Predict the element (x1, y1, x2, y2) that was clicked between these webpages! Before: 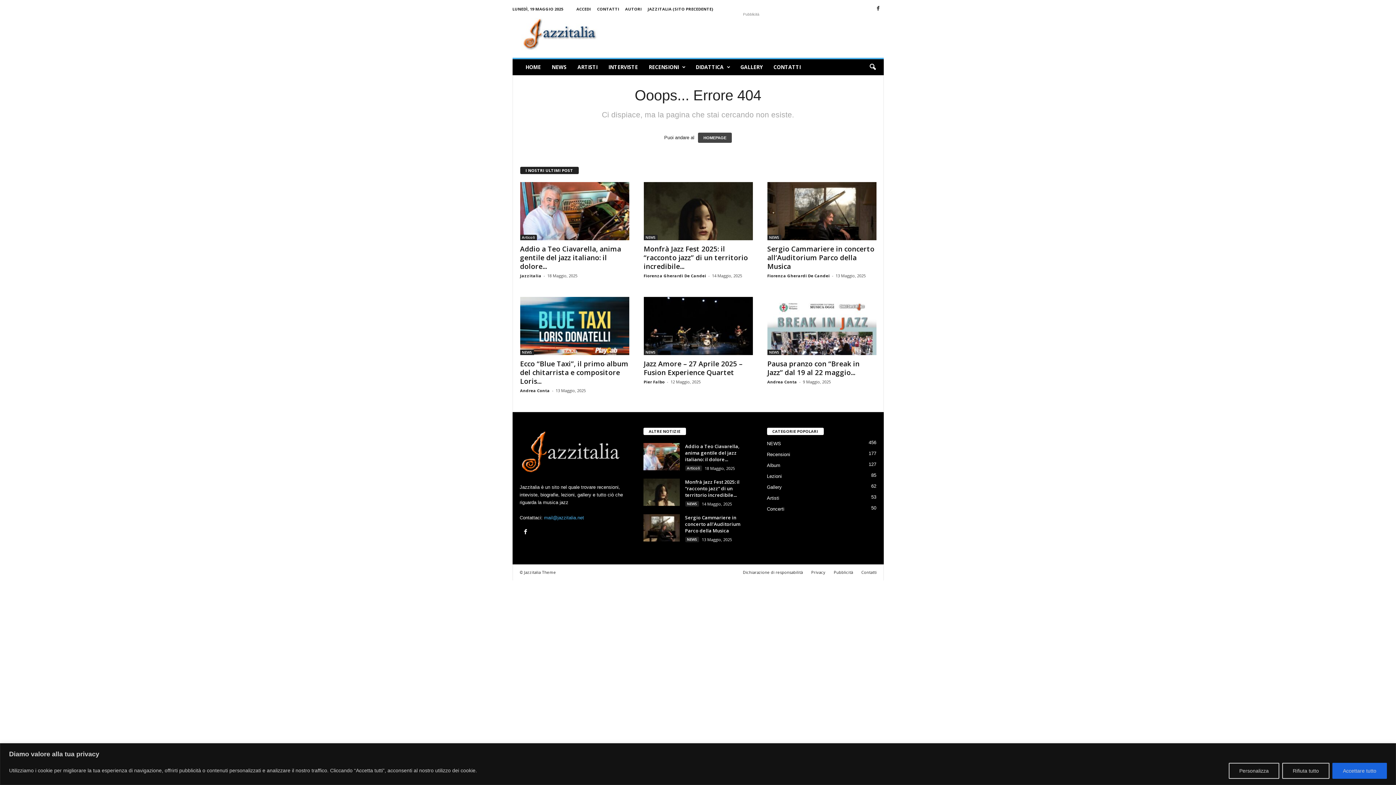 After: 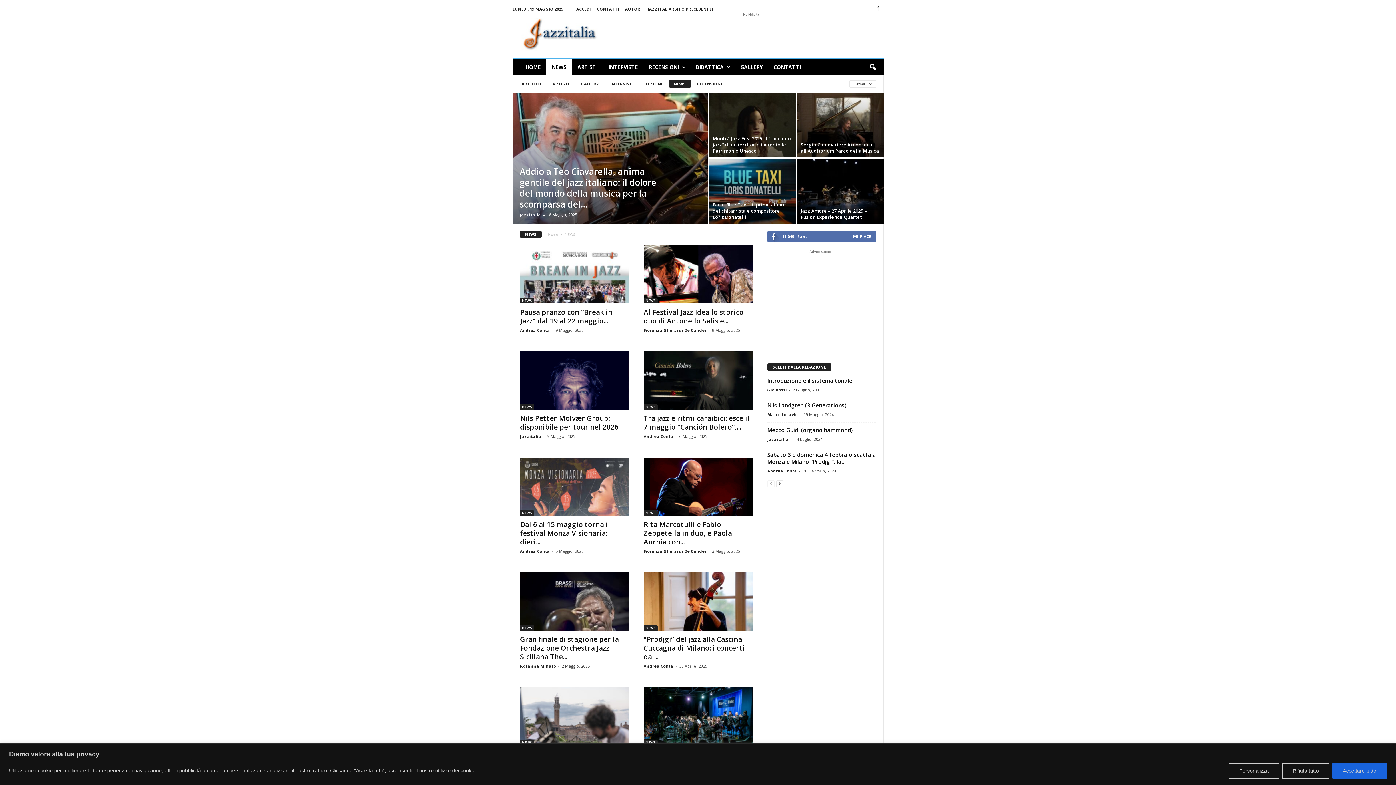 Action: label: NEWS bbox: (685, 501, 699, 506)